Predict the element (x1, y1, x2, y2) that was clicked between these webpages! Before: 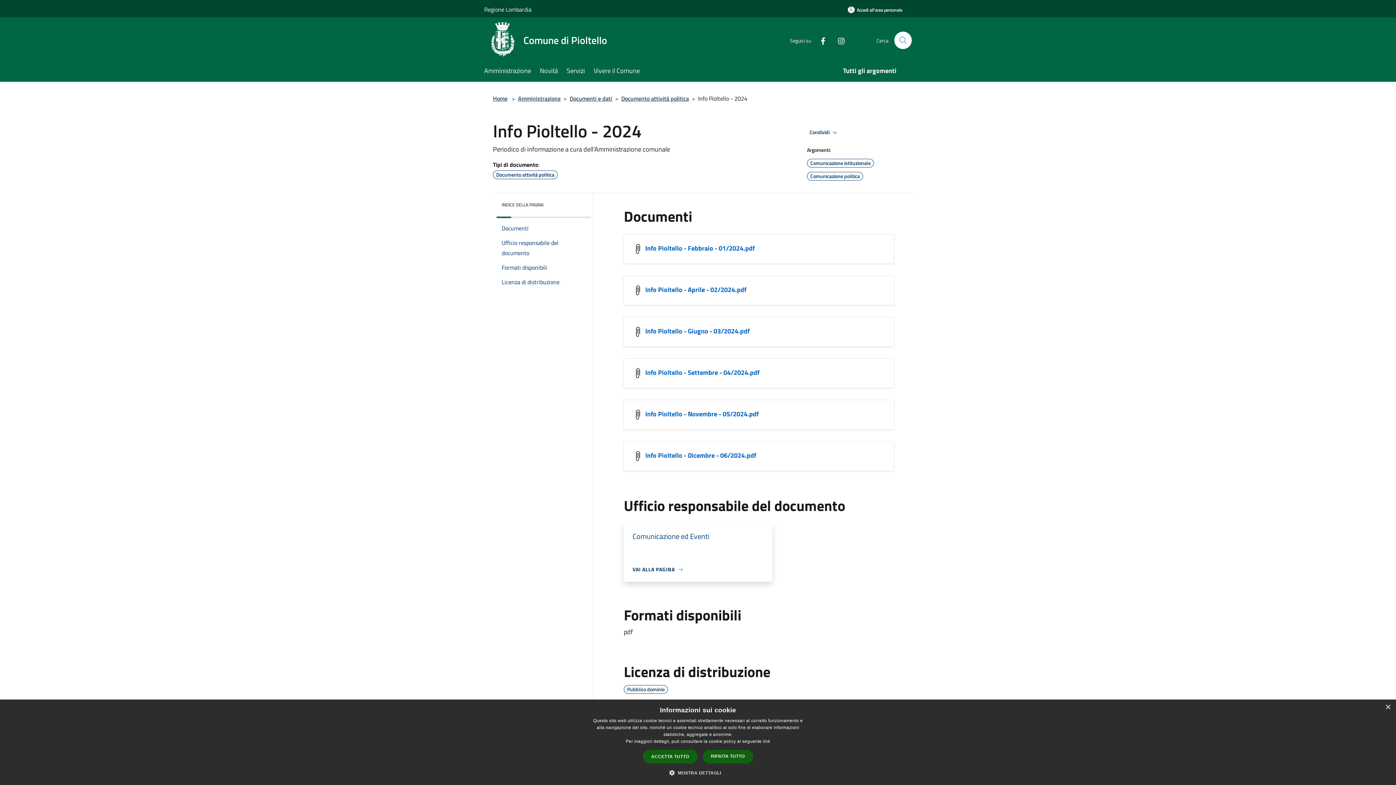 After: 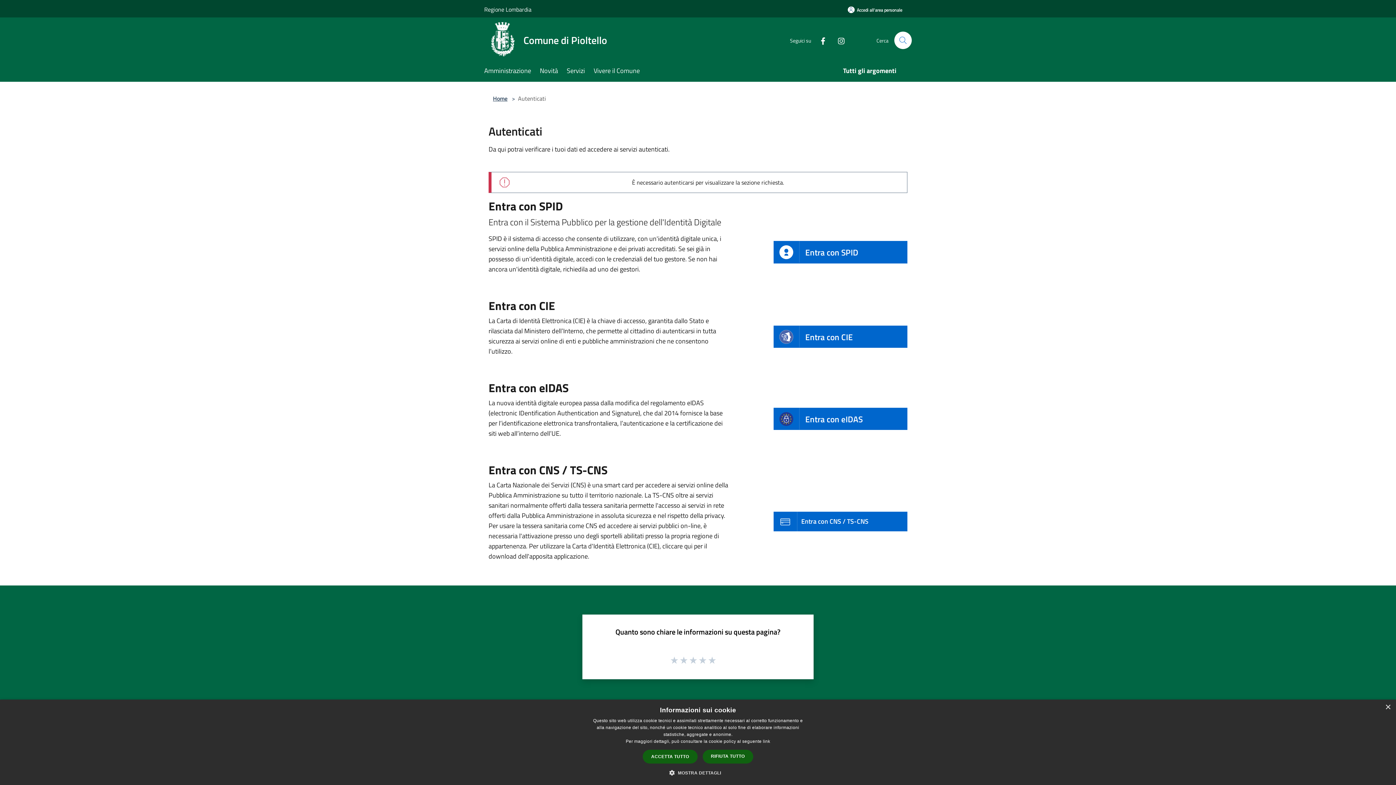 Action: label: Accedi all'area personale bbox: (838, 1, 912, 18)